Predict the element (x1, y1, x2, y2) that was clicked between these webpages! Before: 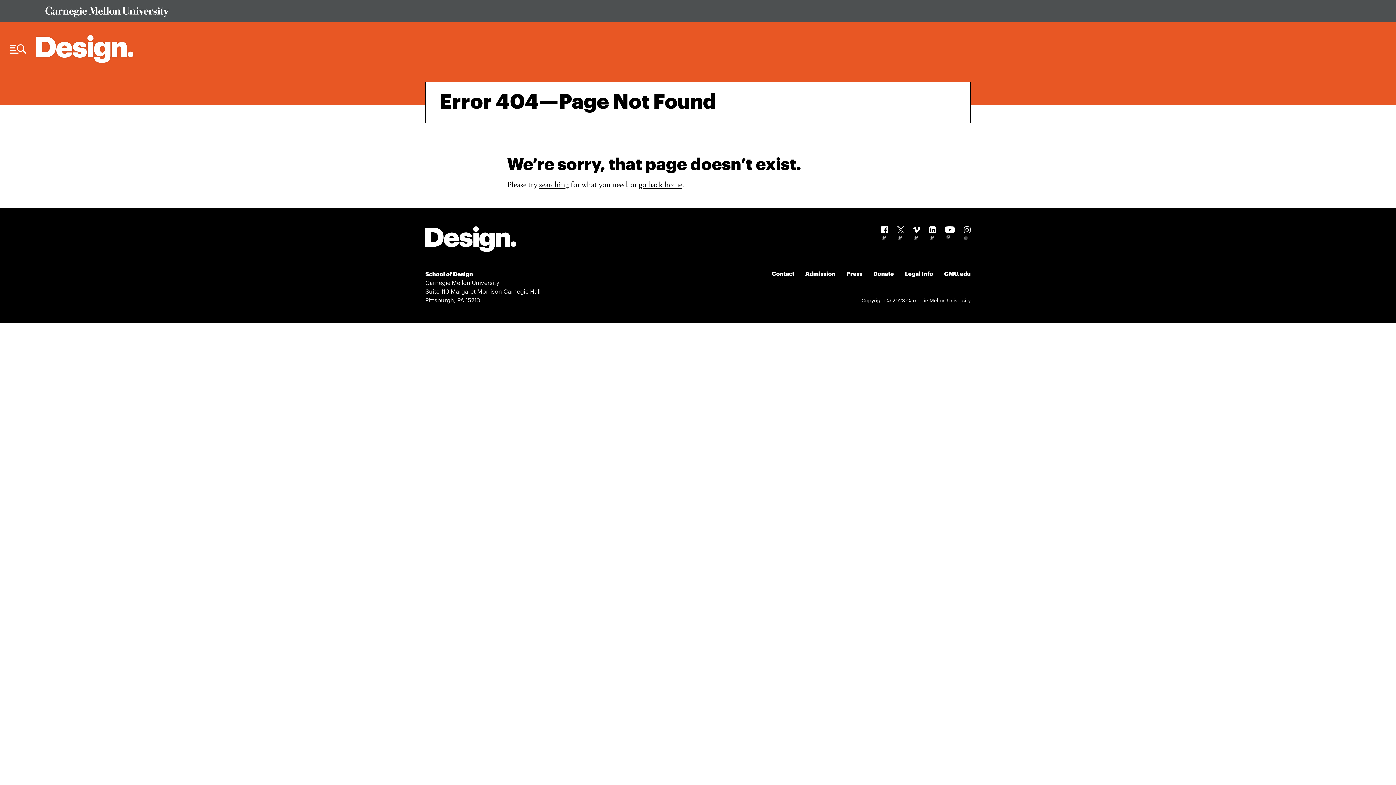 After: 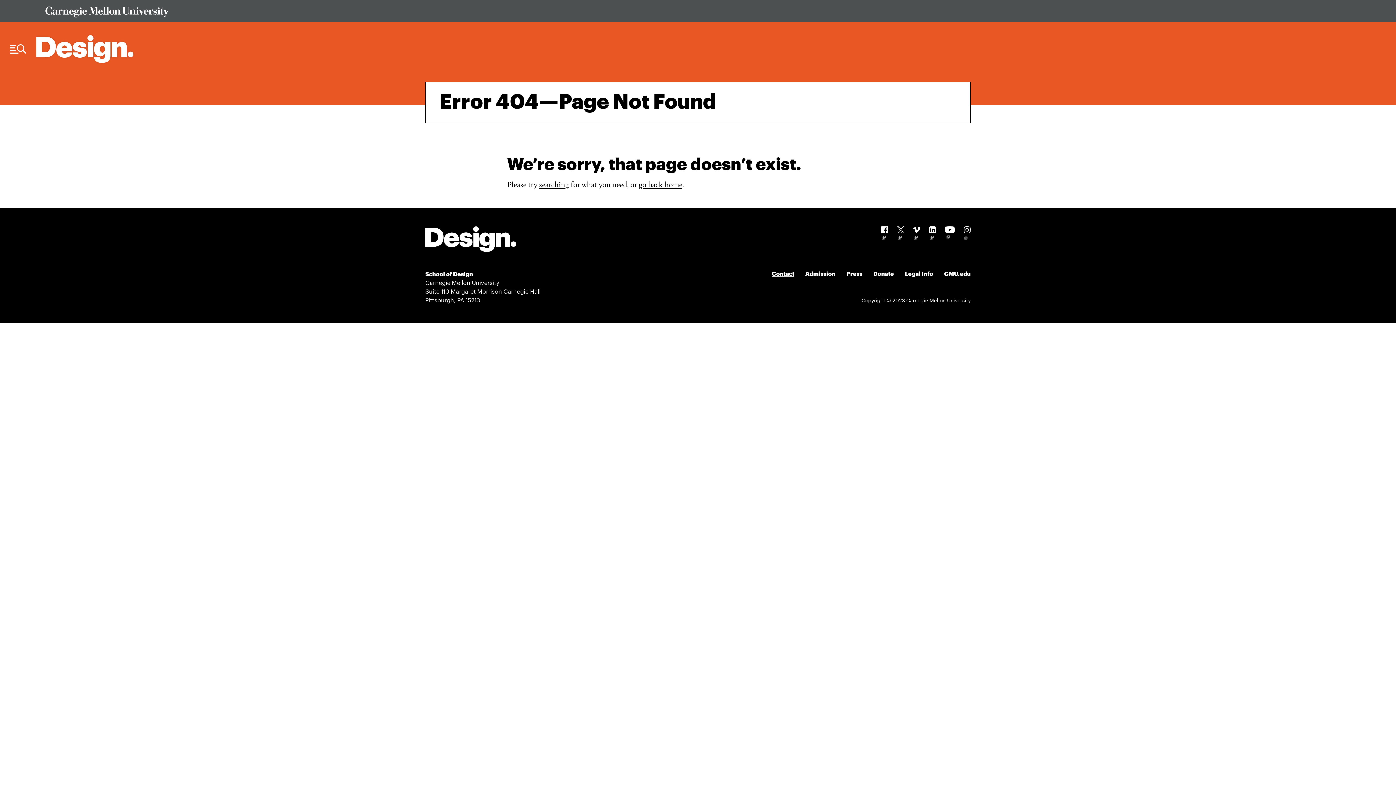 Action: bbox: (772, 270, 794, 277) label: Contact